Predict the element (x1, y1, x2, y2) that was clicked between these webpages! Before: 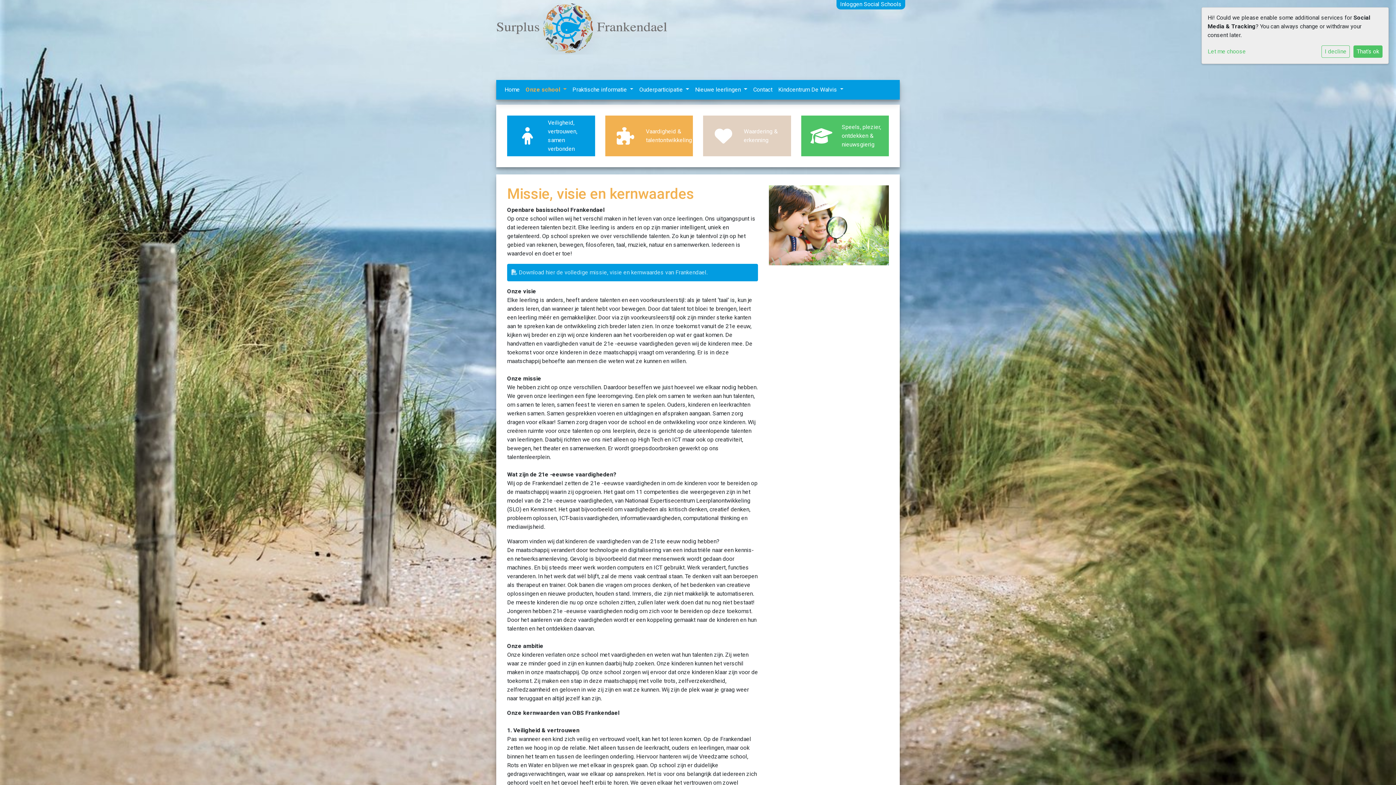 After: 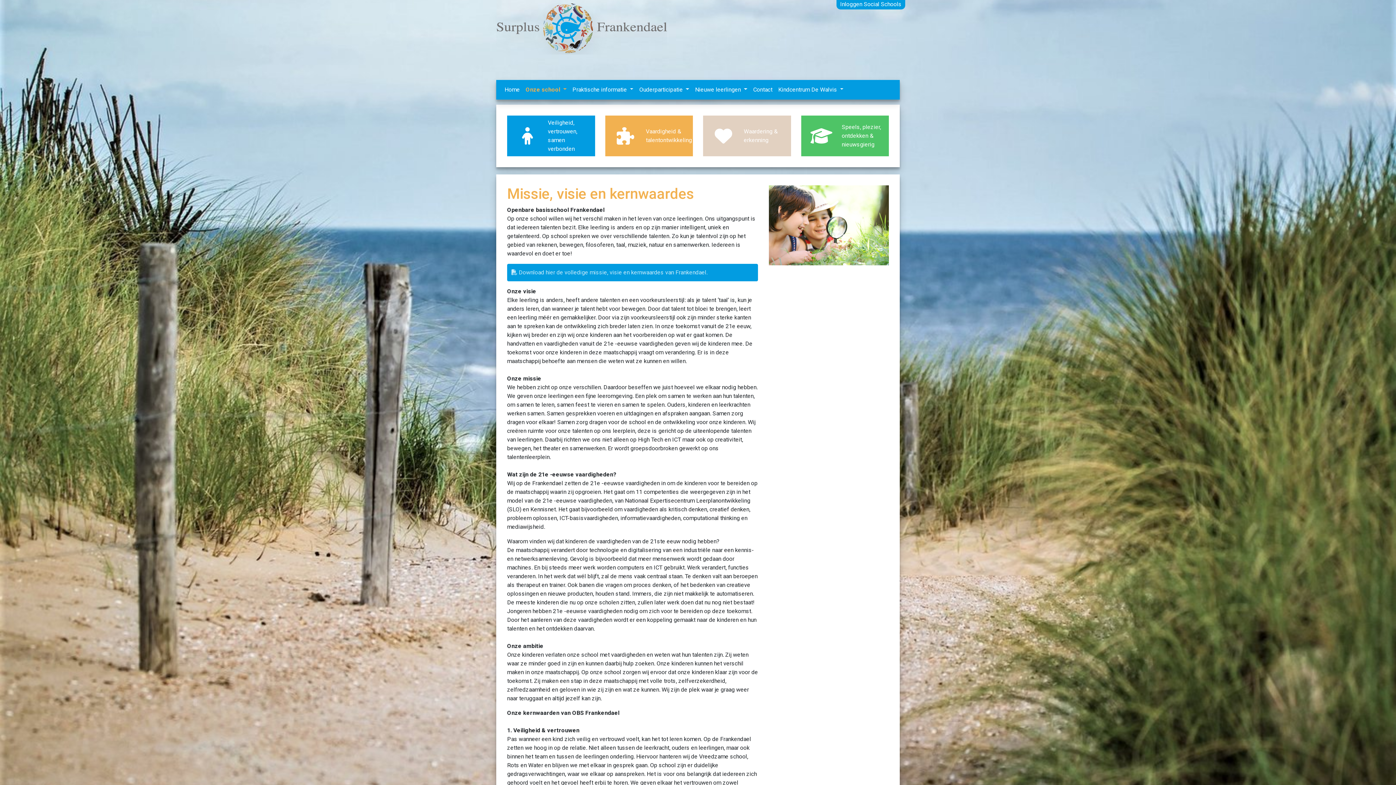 Action: bbox: (1353, 45, 1382, 57) label: That's ok